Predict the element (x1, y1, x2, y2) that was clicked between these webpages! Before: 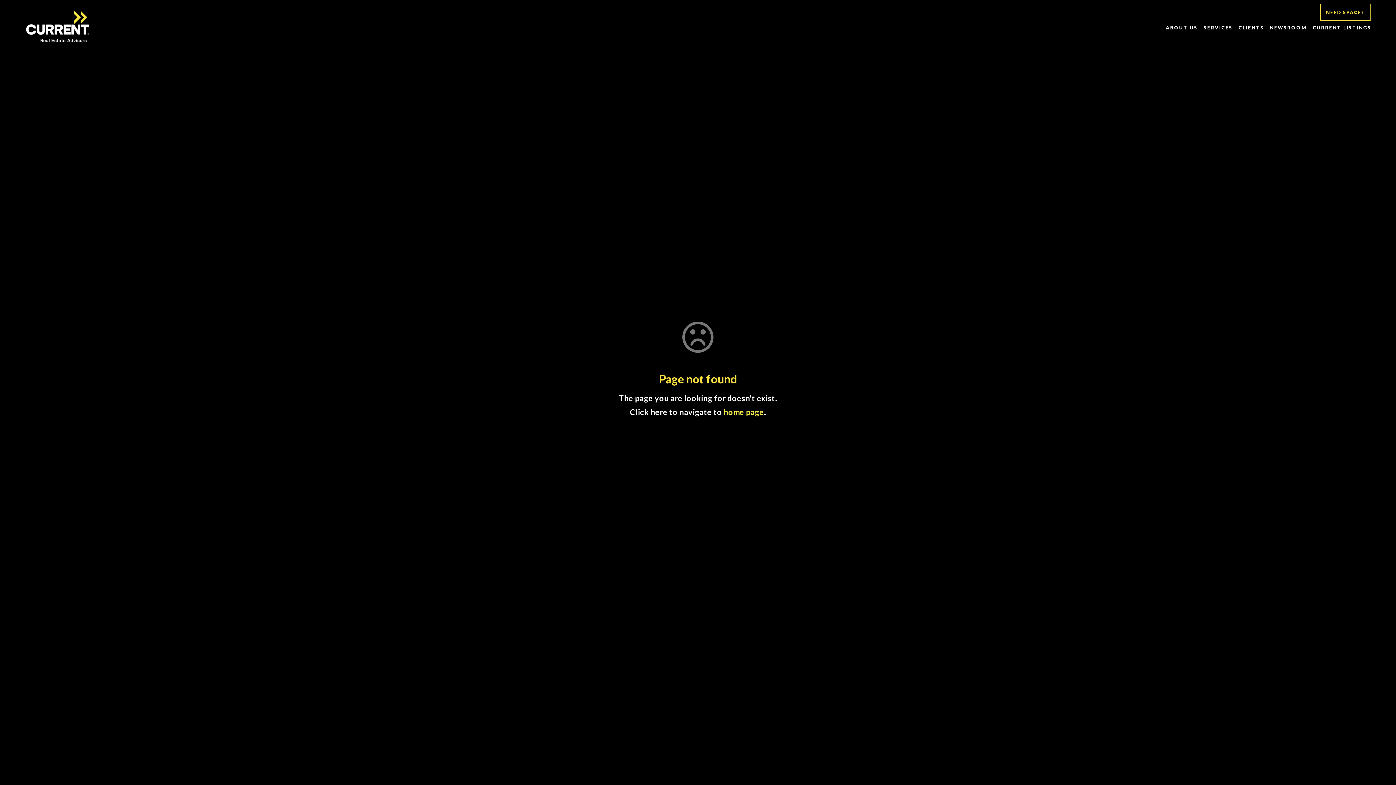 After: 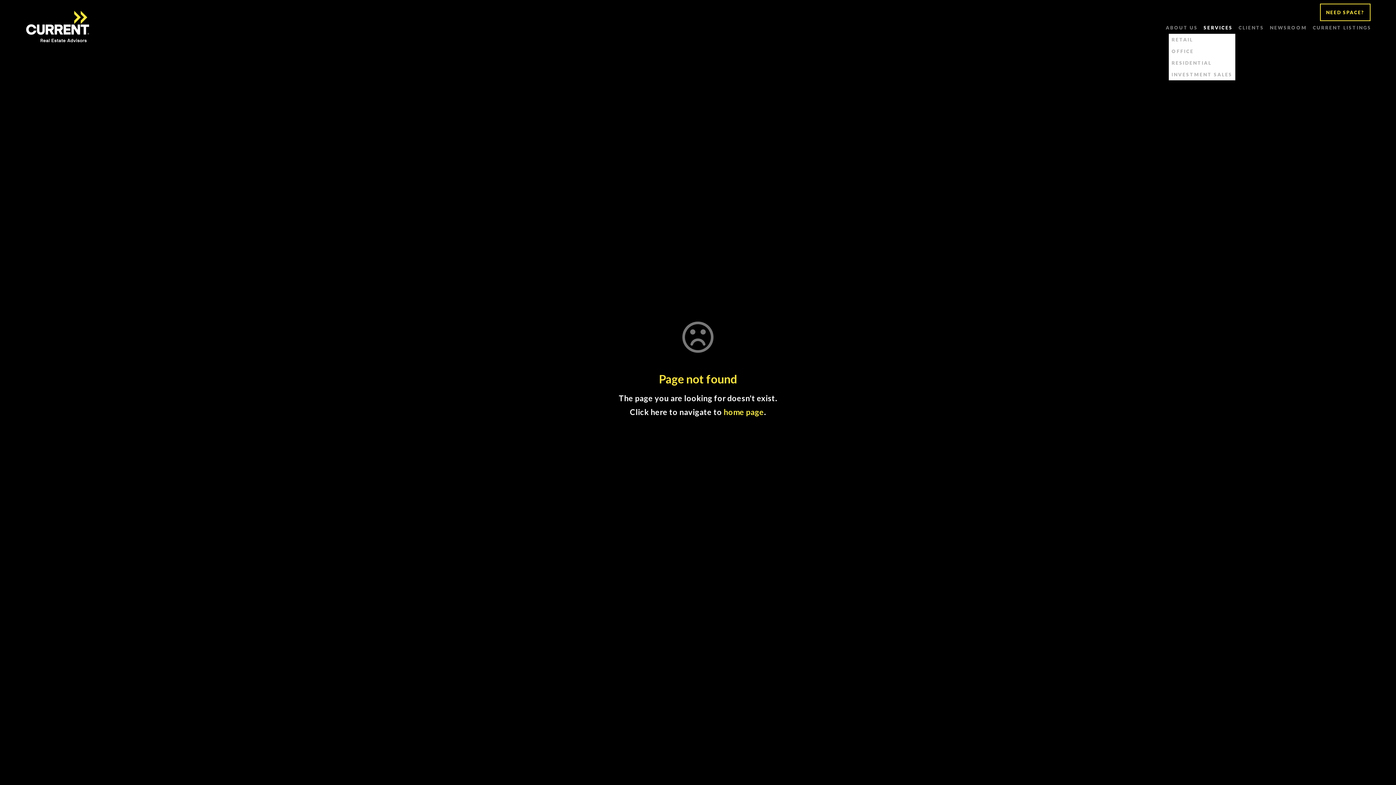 Action: bbox: (1201, 21, 1235, 33) label: SERVICES